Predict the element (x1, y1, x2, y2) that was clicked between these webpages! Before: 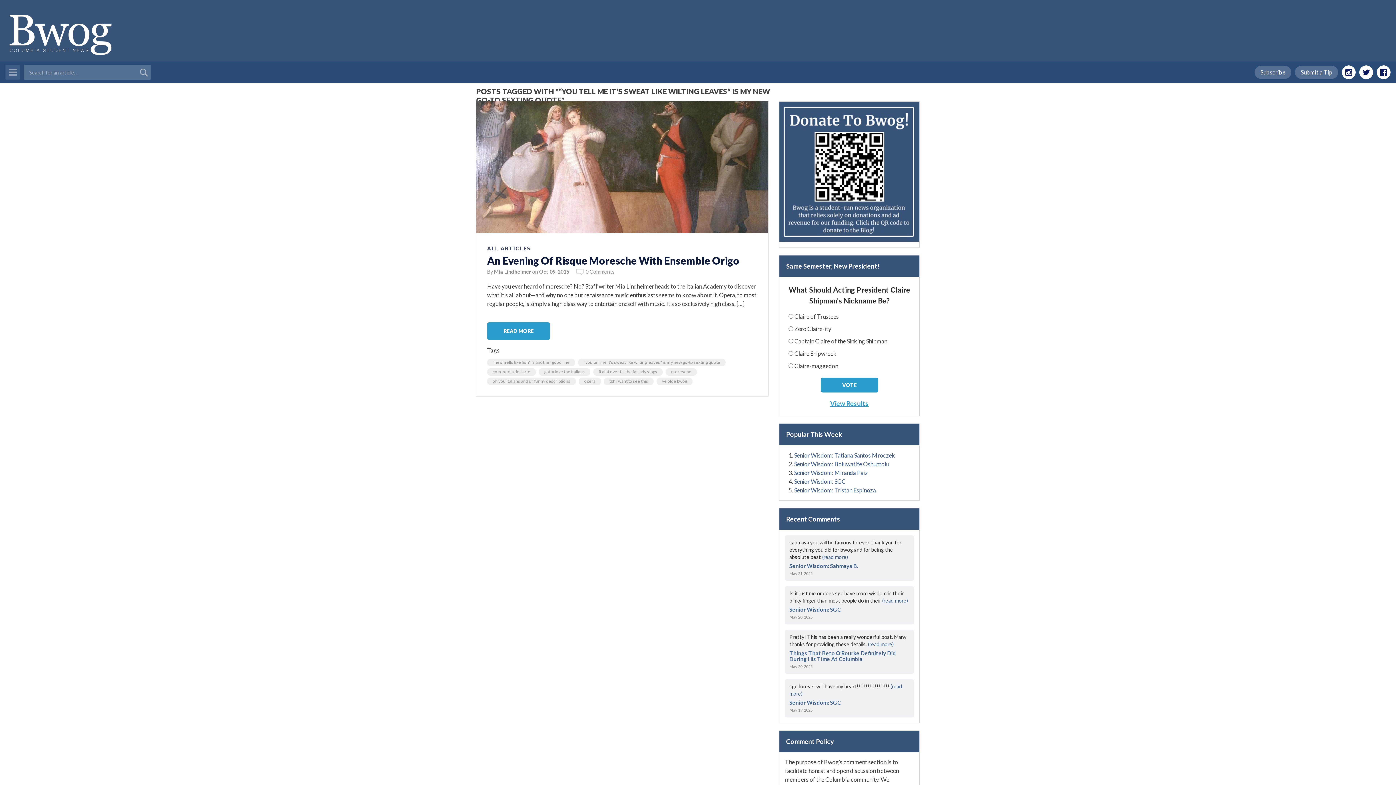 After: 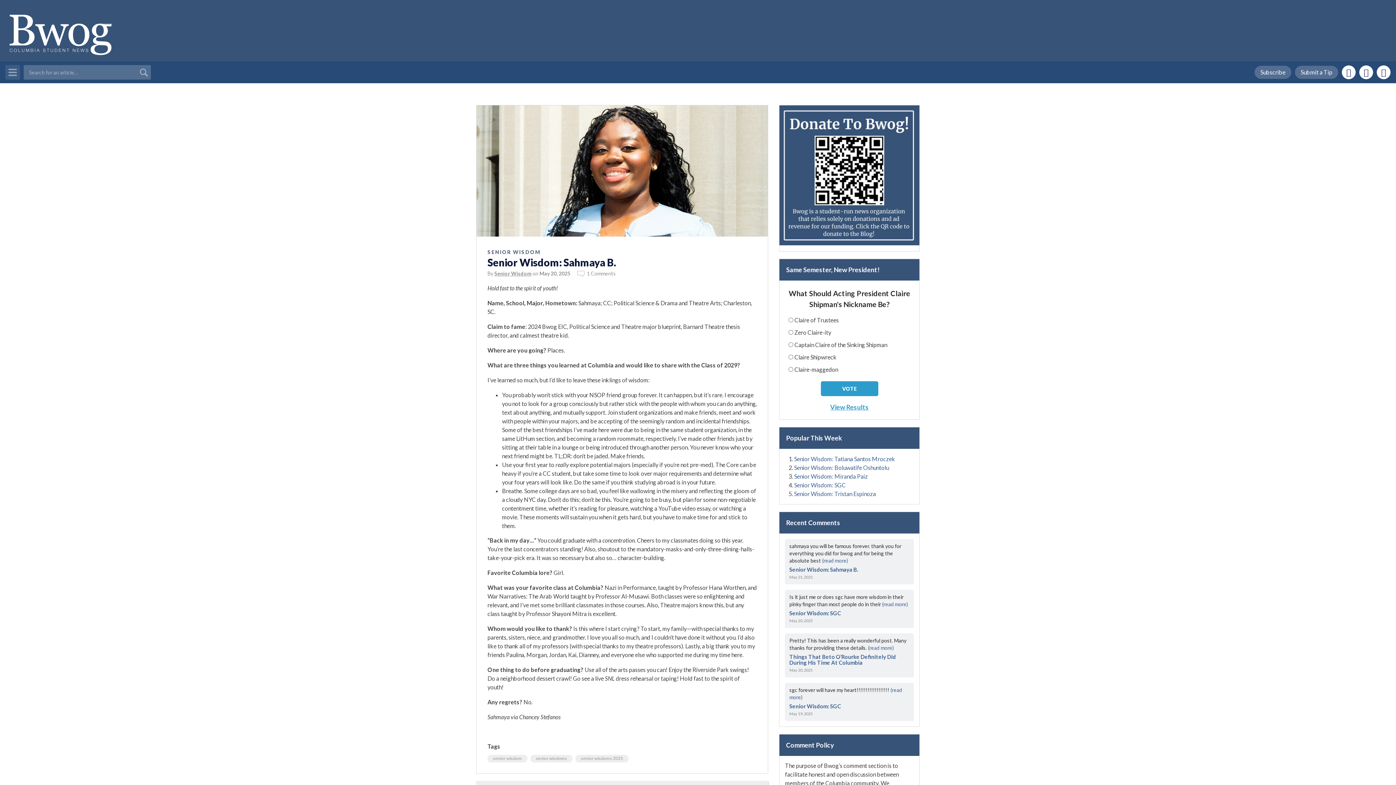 Action: bbox: (822, 554, 848, 560) label: (read more)